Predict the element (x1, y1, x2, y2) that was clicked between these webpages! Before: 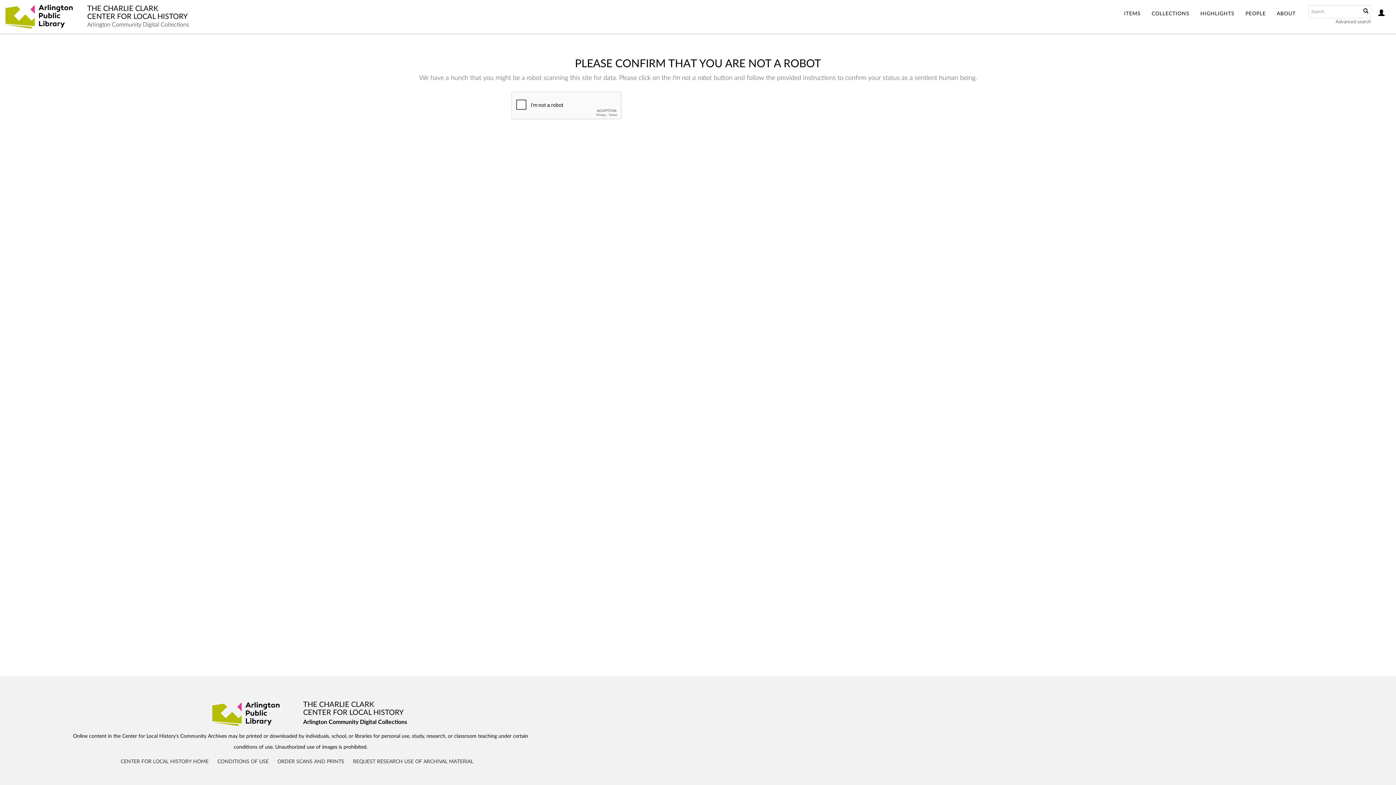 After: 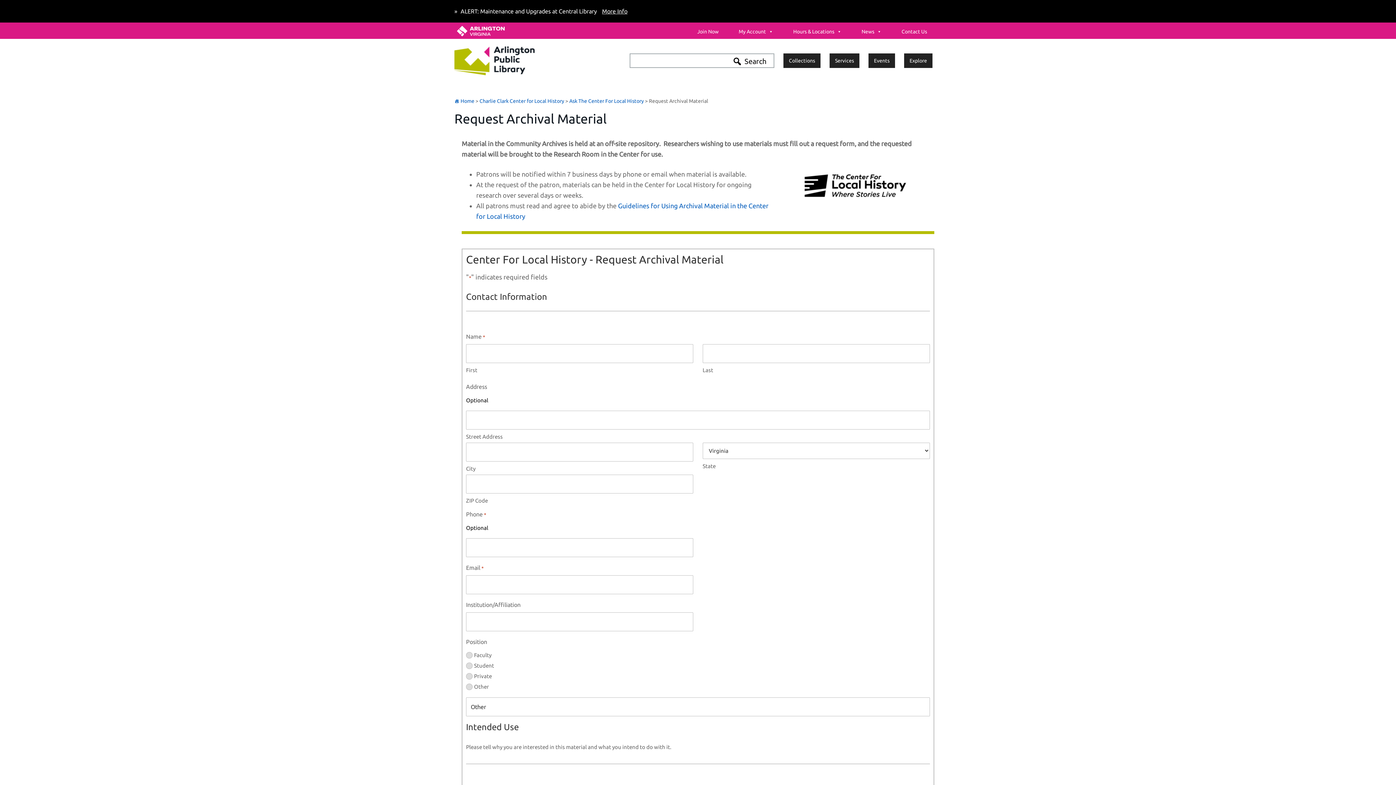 Action: bbox: (353, 759, 473, 764) label: REQUEST RESEARCH USE OF ARCHIVAL MATERIAL